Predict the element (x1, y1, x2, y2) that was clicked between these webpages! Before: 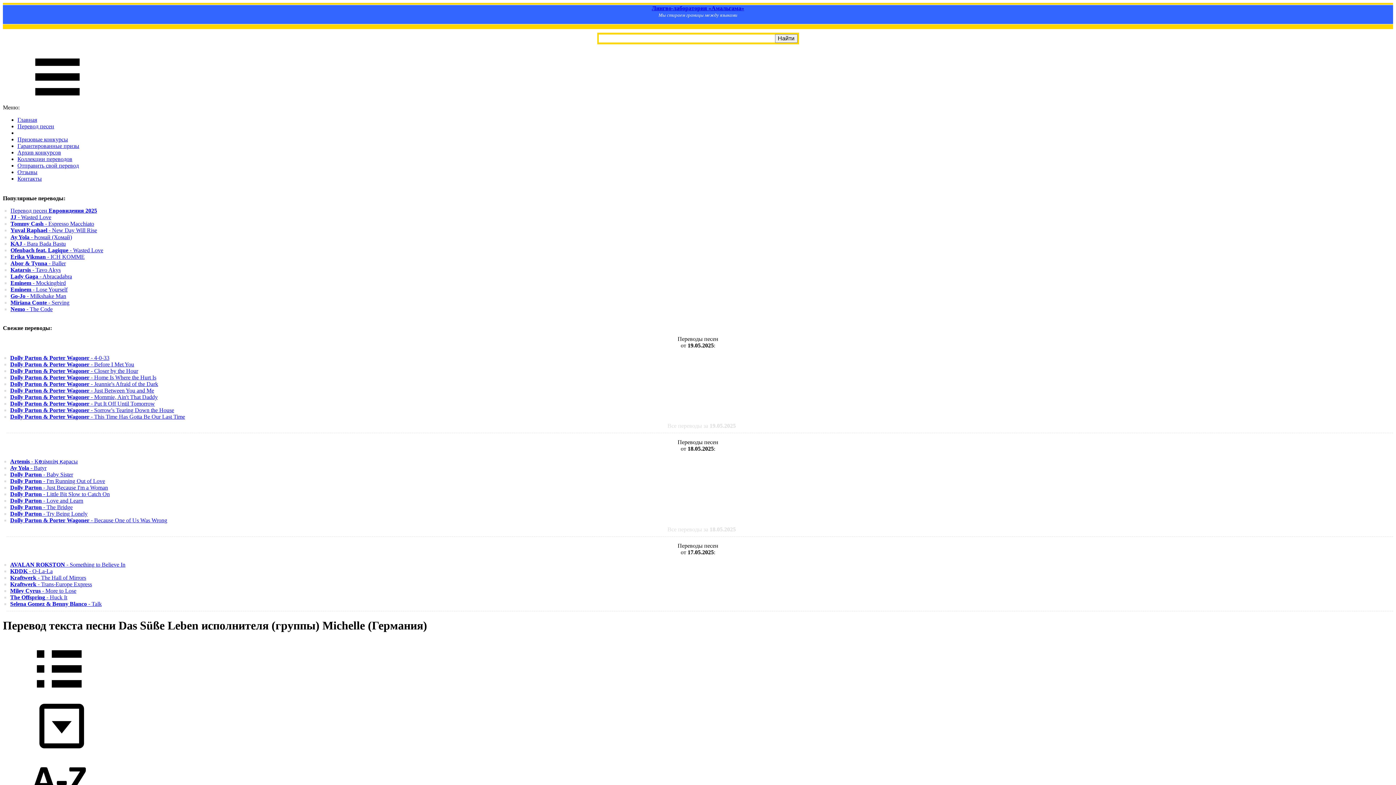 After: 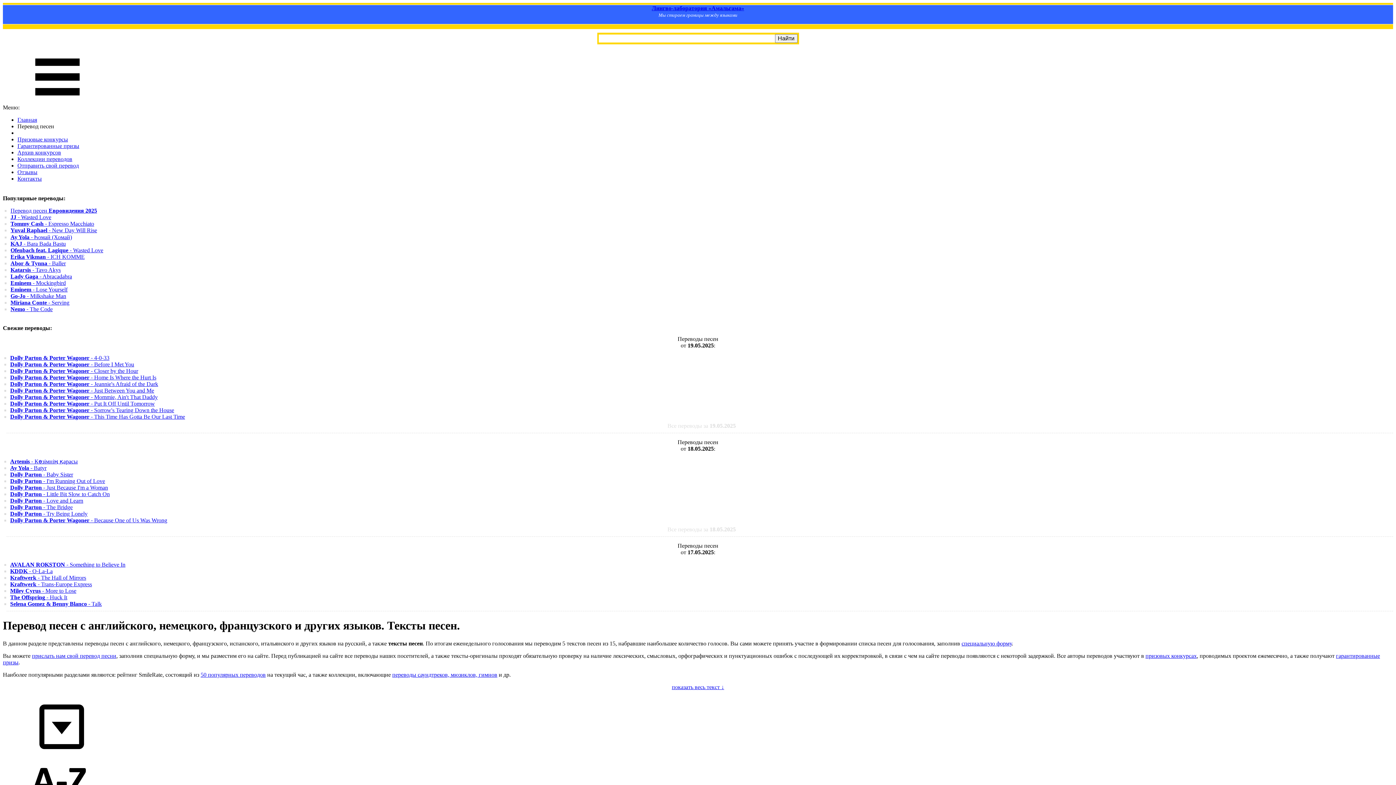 Action: label: Перевод песен bbox: (17, 123, 54, 129)